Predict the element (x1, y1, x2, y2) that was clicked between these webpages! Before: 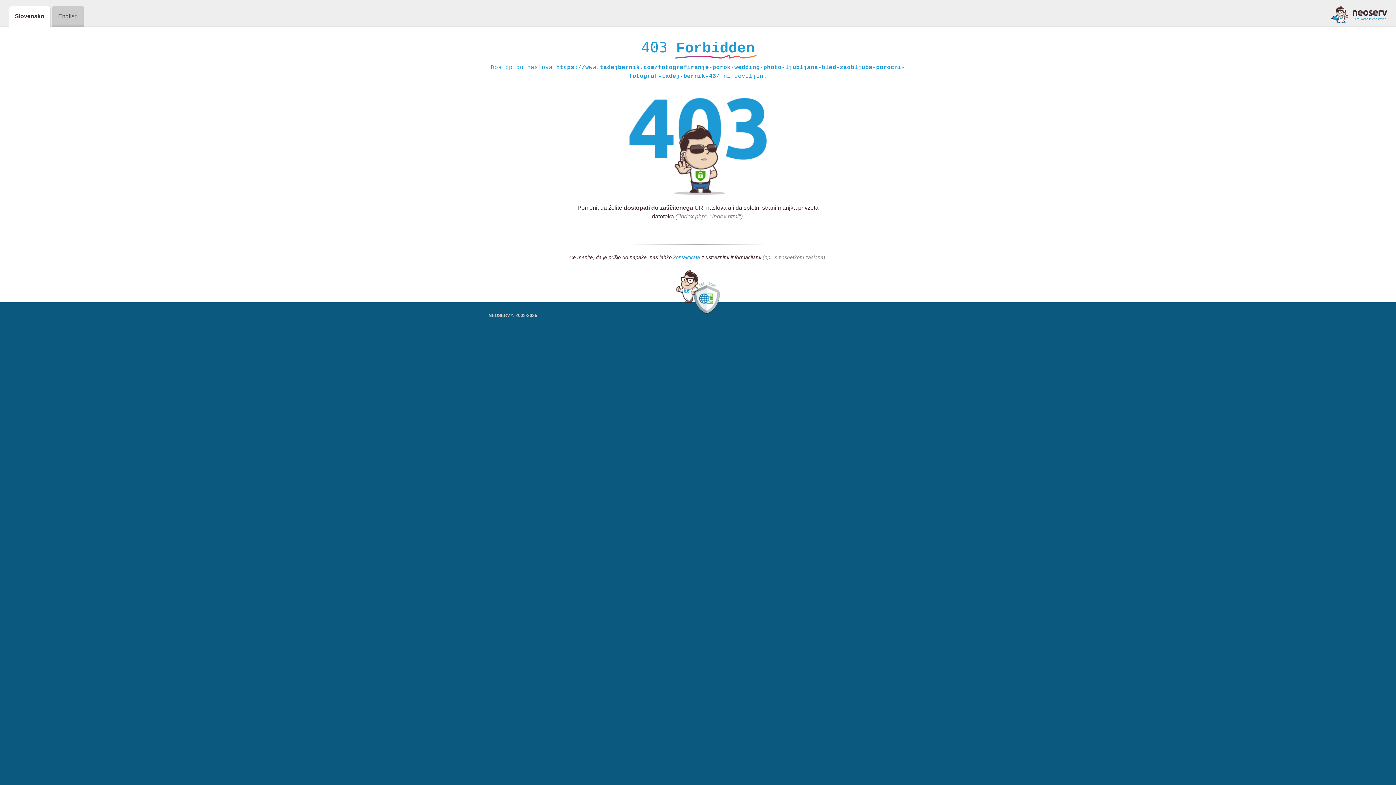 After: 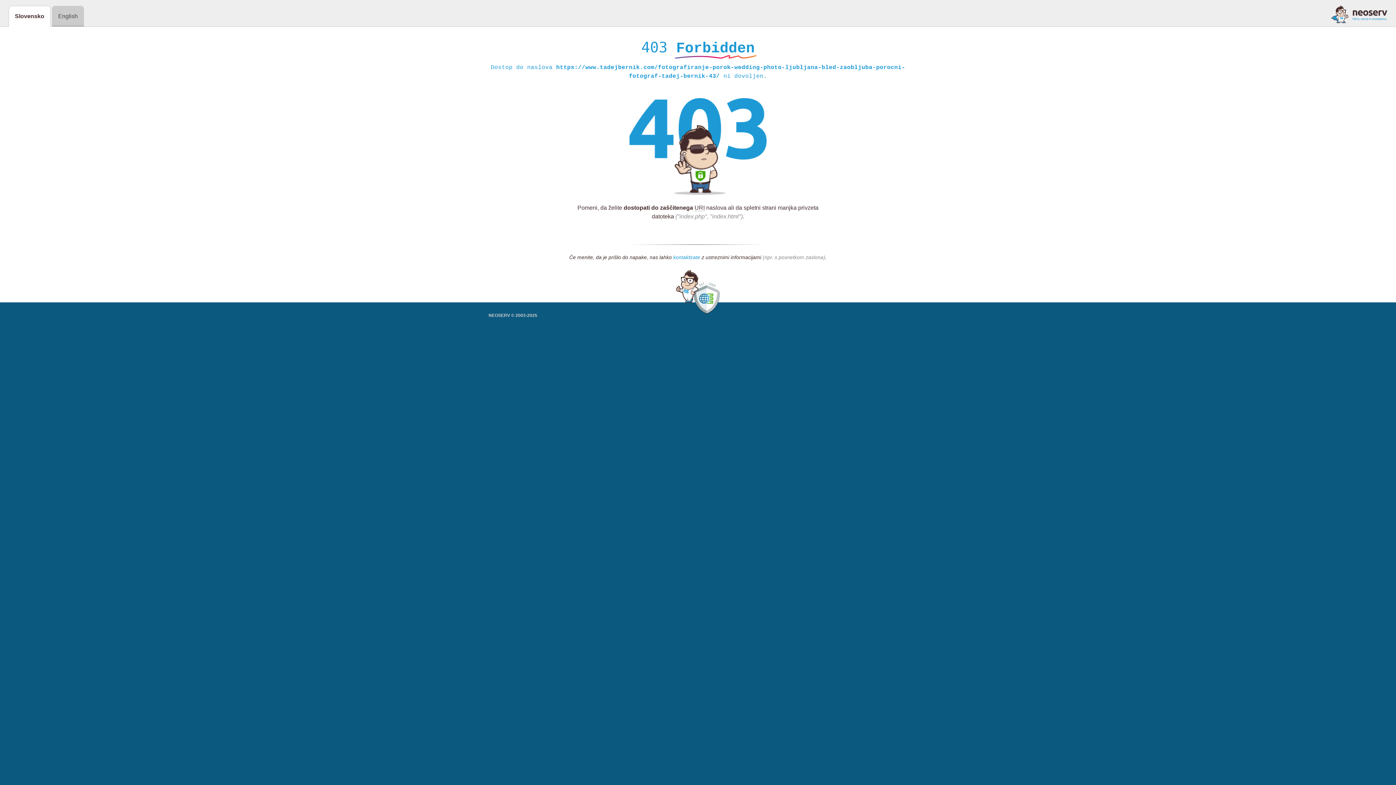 Action: label: kontaktirate bbox: (673, 254, 700, 261)